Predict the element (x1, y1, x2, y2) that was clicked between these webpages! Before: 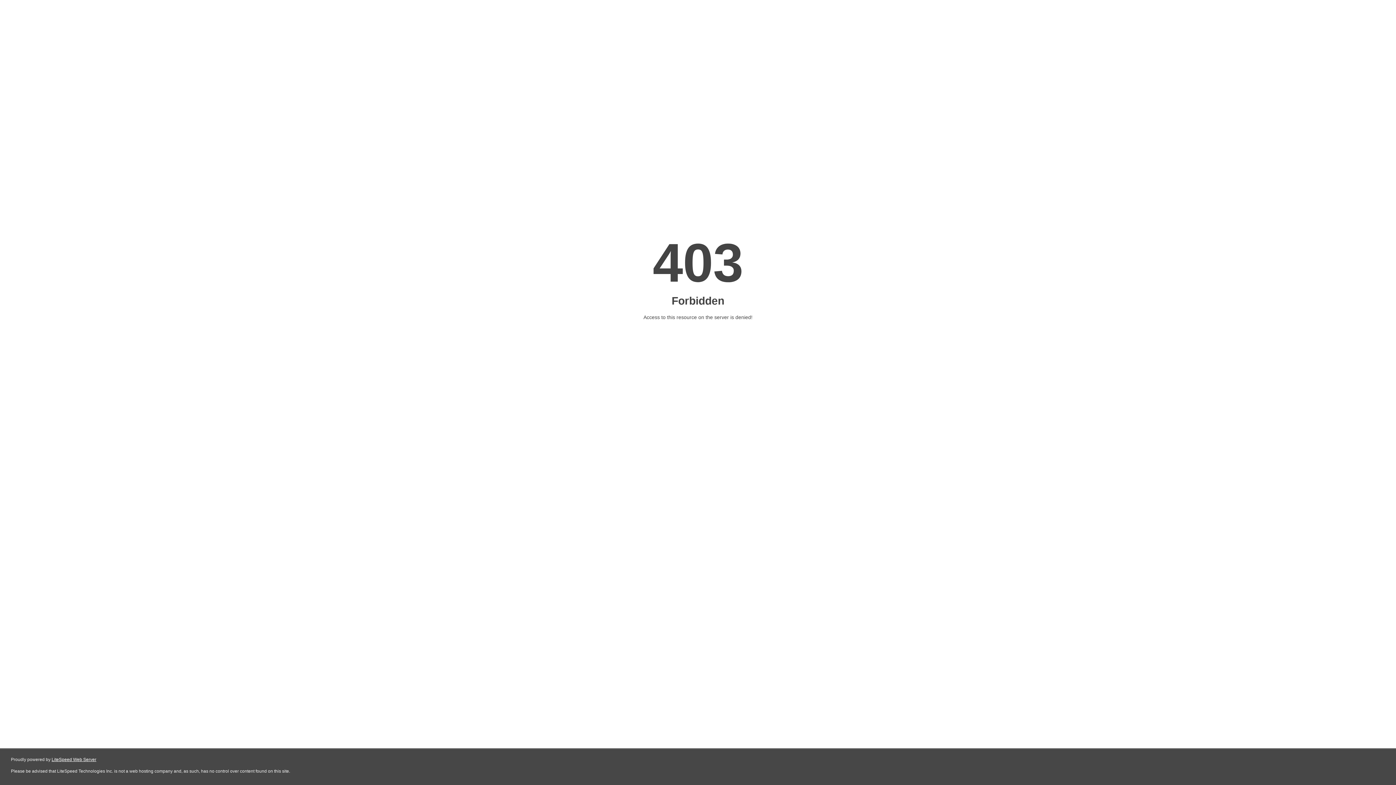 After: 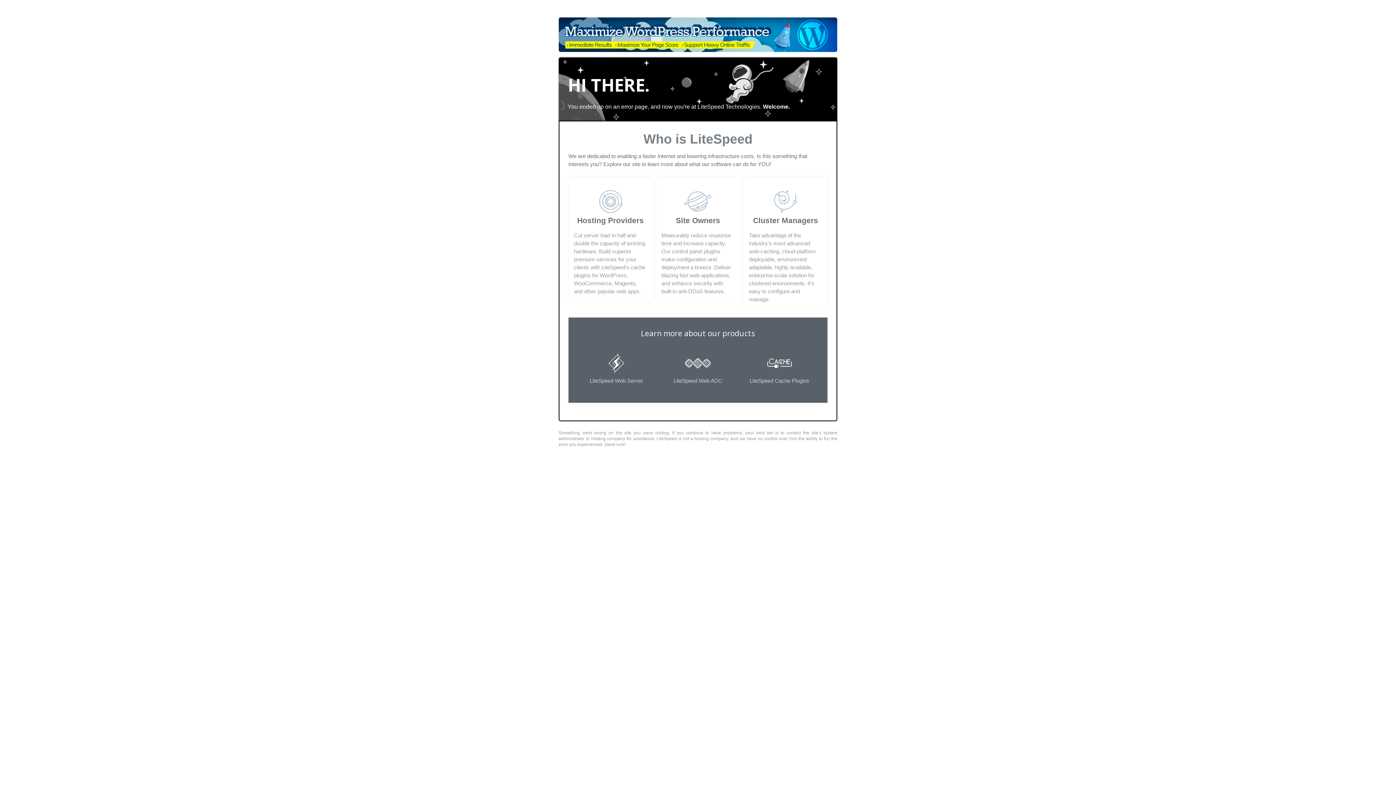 Action: bbox: (51, 757, 96, 762) label: LiteSpeed Web Server